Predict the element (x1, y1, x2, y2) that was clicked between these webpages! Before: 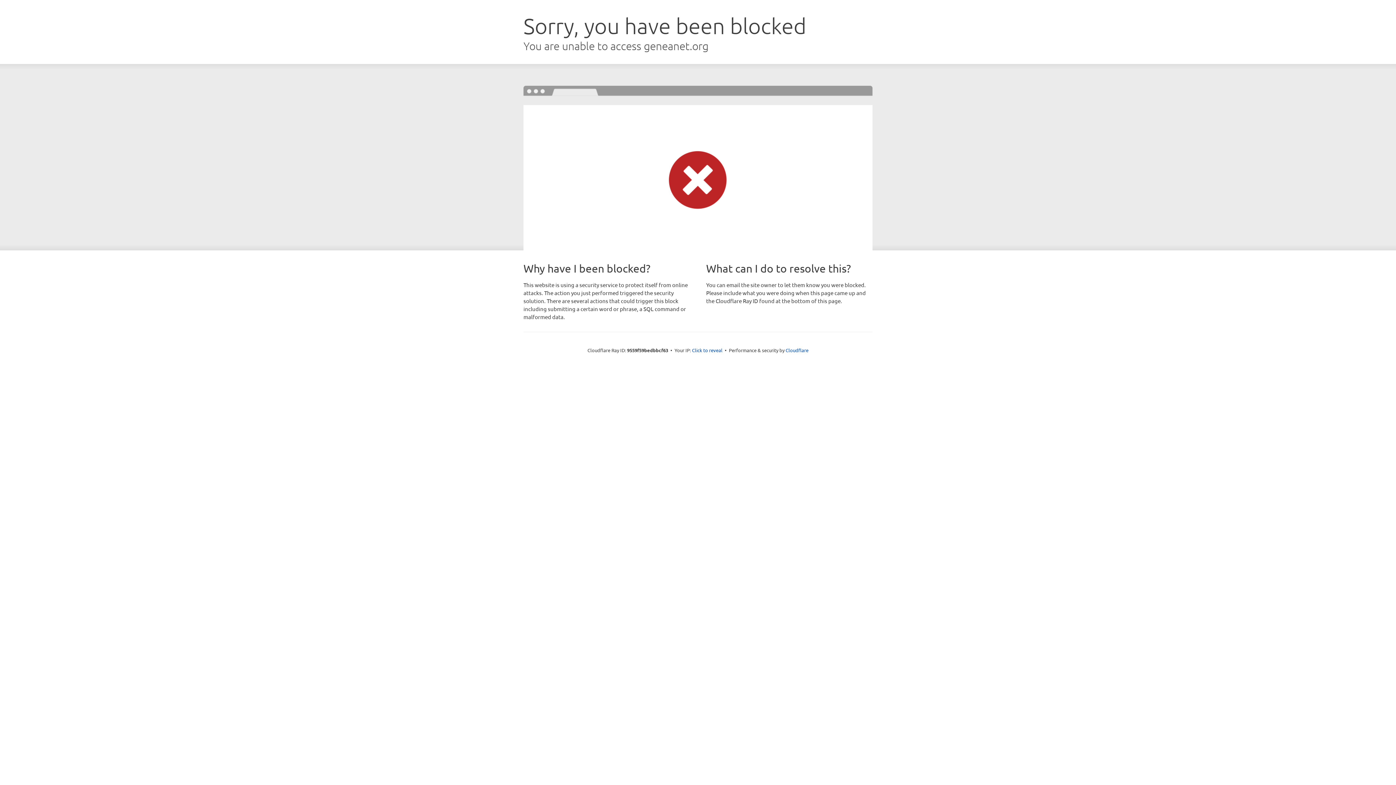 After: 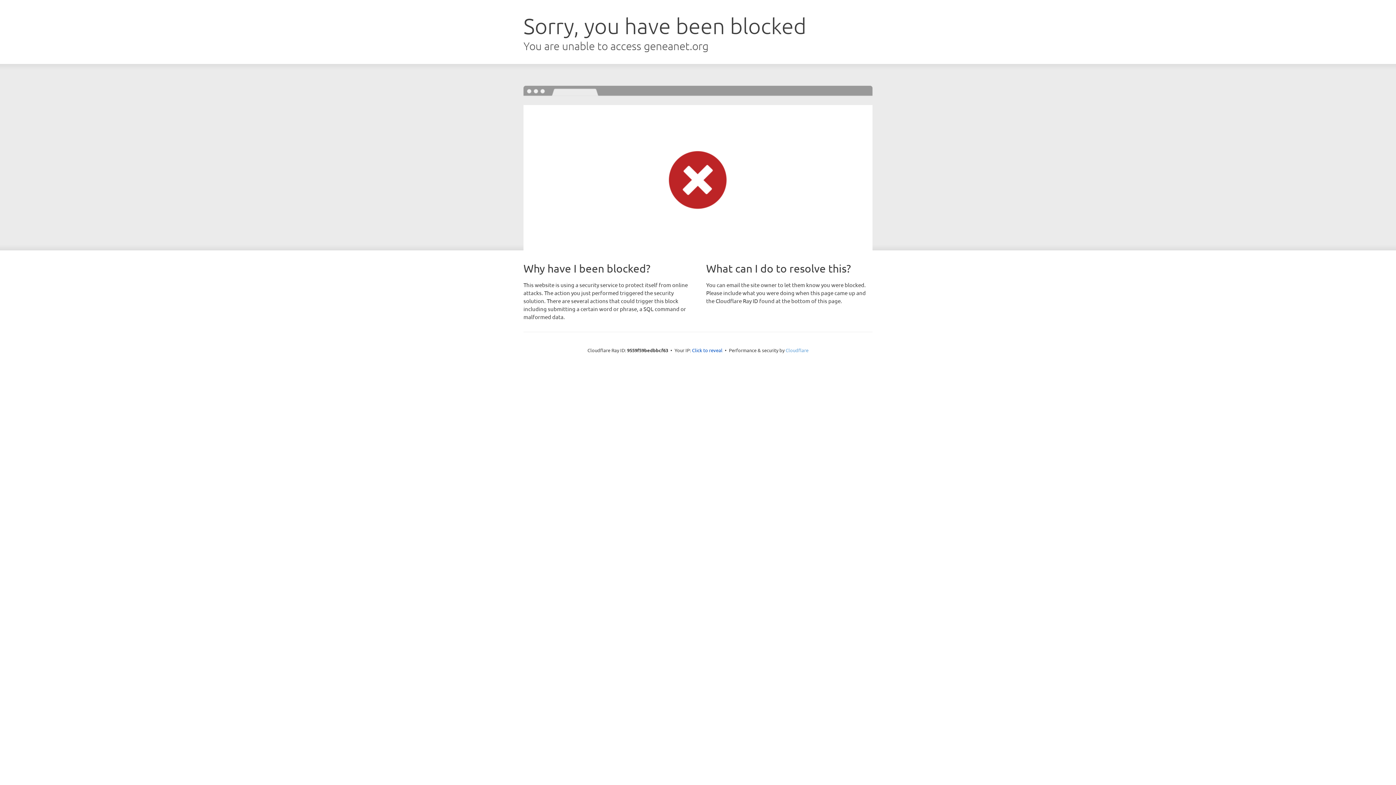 Action: bbox: (785, 347, 808, 353) label: Cloudflare